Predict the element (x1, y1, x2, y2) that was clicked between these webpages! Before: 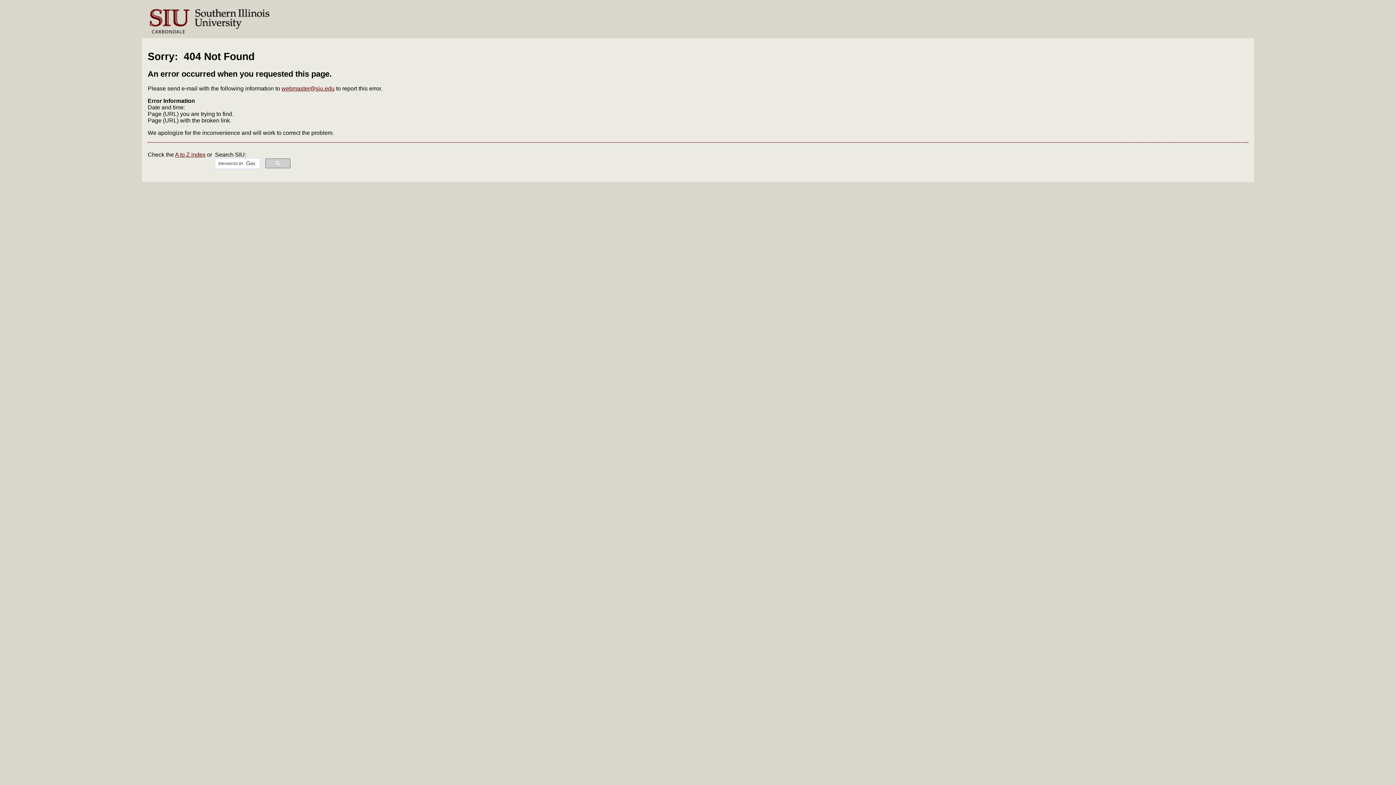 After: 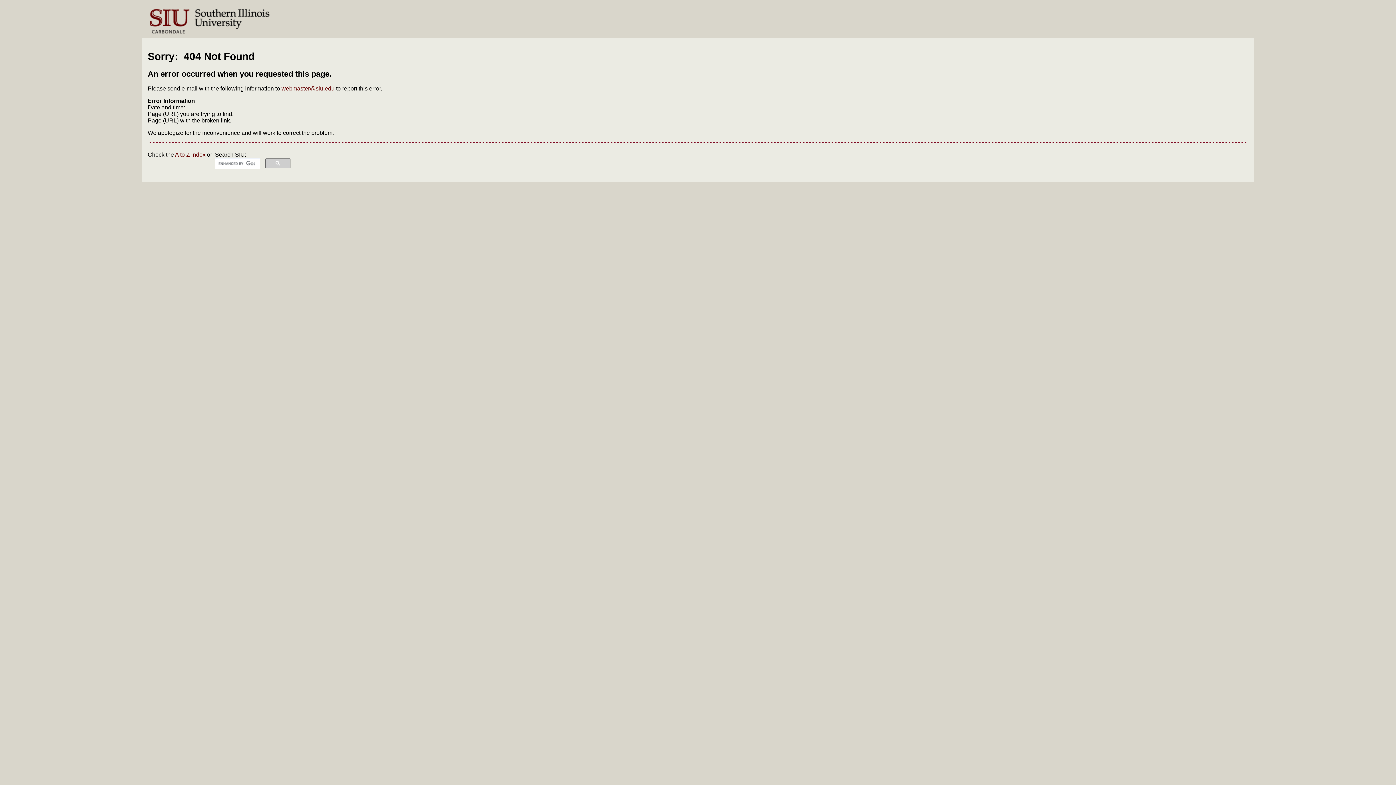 Action: bbox: (281, 85, 334, 91) label: webmaster@siu.edu